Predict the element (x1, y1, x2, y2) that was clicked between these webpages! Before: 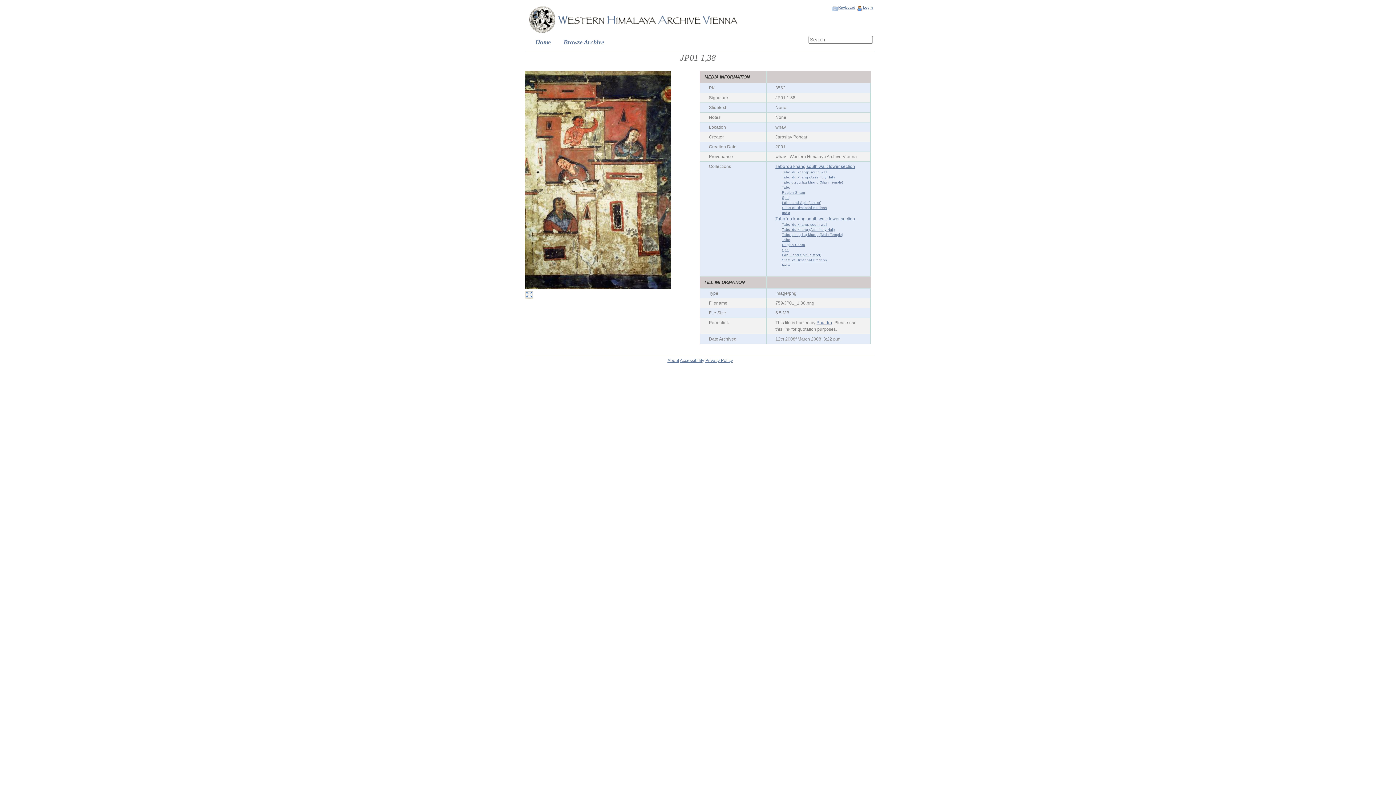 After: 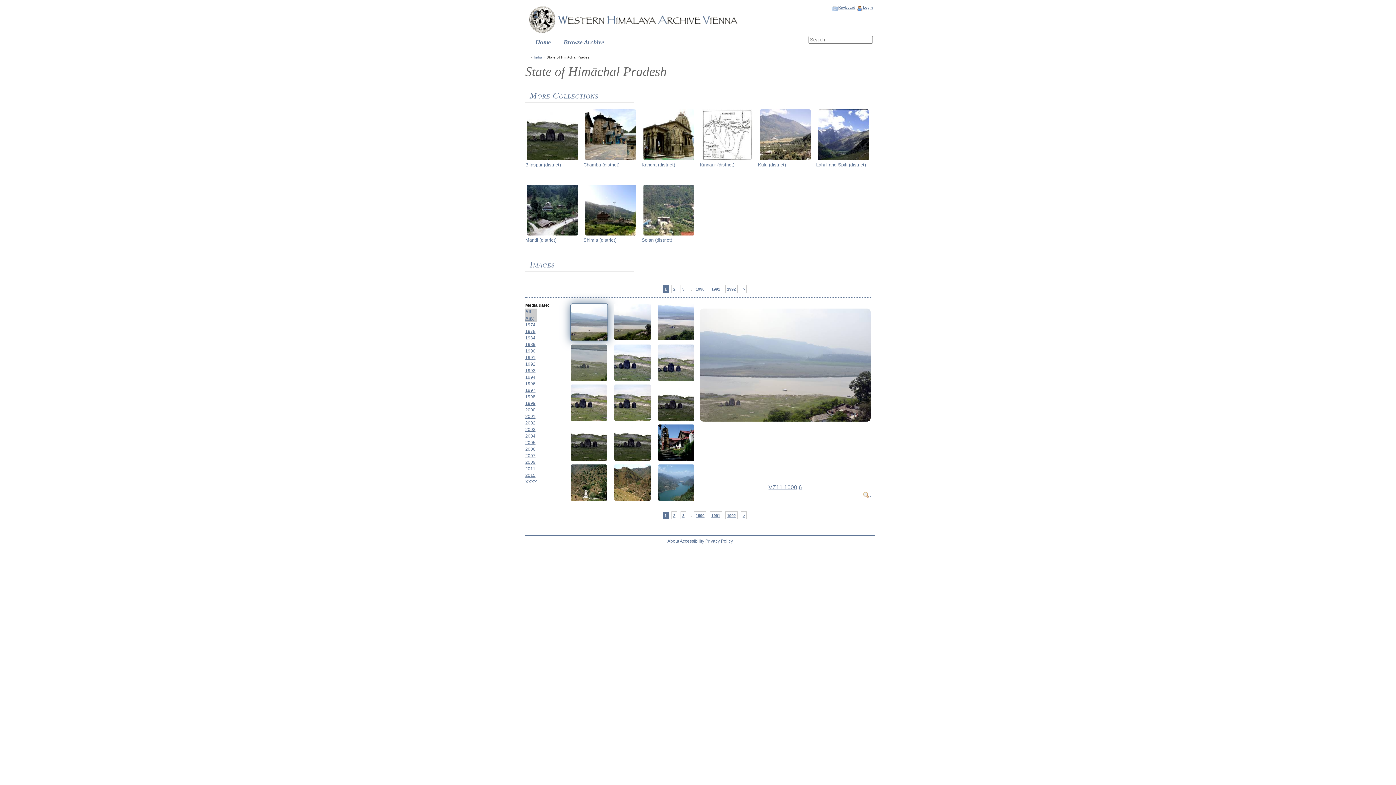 Action: label: State of Himāchal Pradesh bbox: (782, 258, 827, 262)